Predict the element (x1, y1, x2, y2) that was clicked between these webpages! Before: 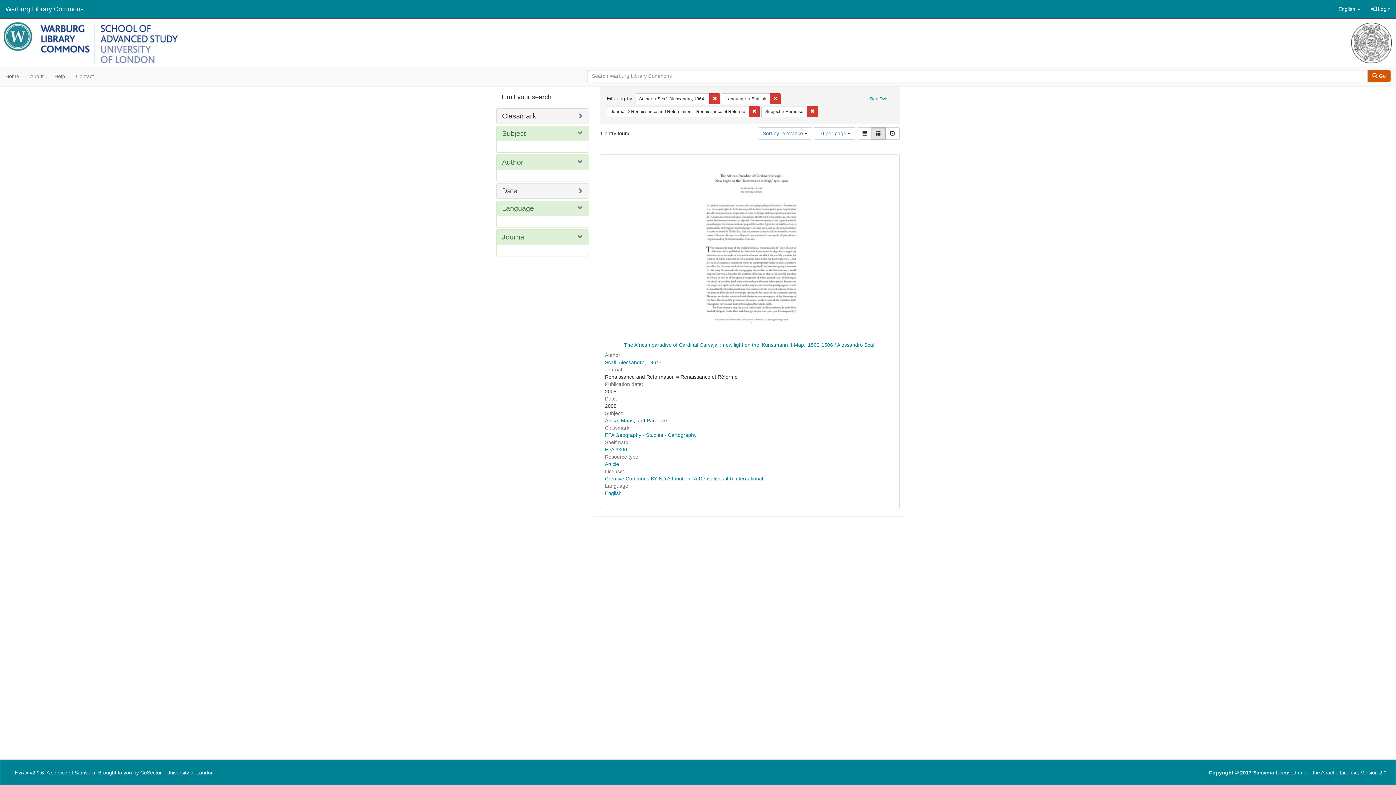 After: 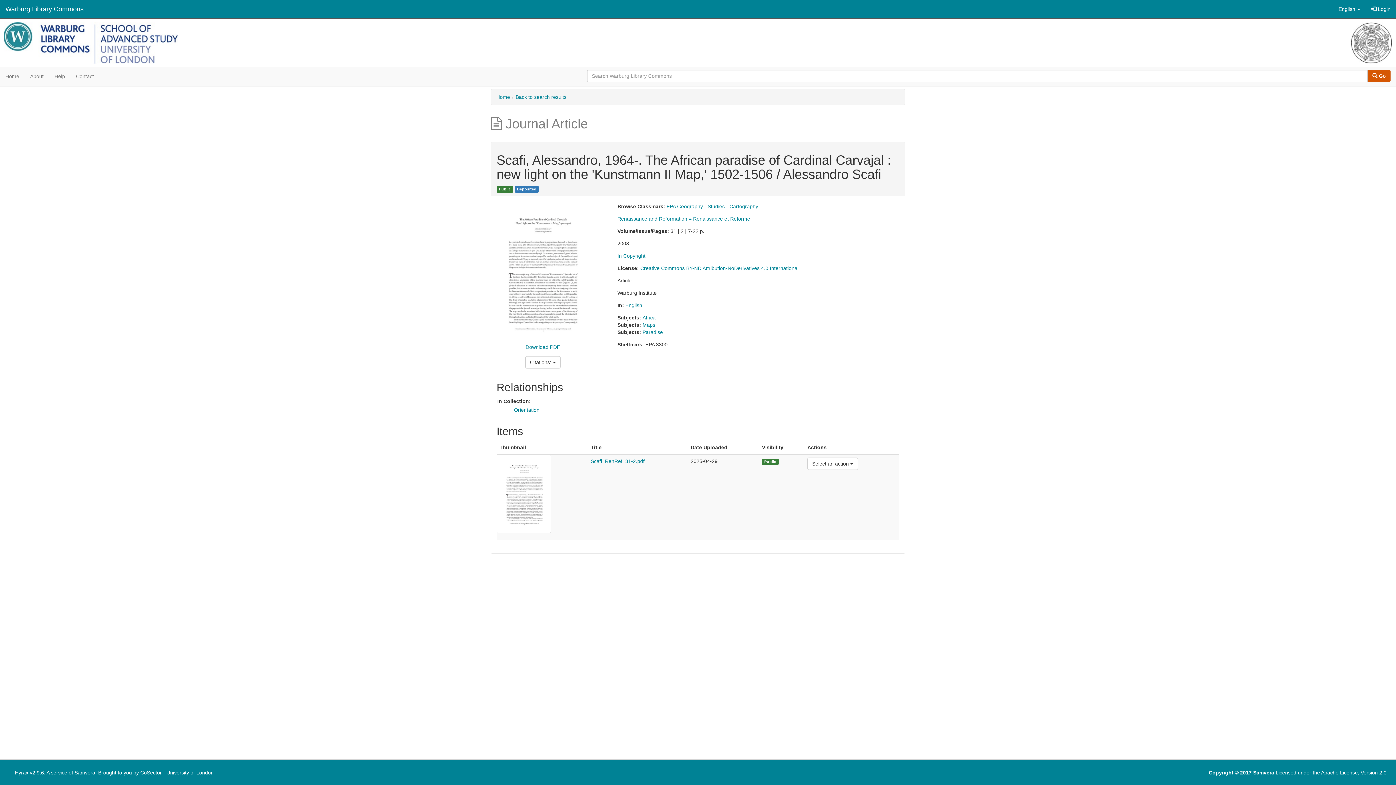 Action: bbox: (601, 156, 898, 335)